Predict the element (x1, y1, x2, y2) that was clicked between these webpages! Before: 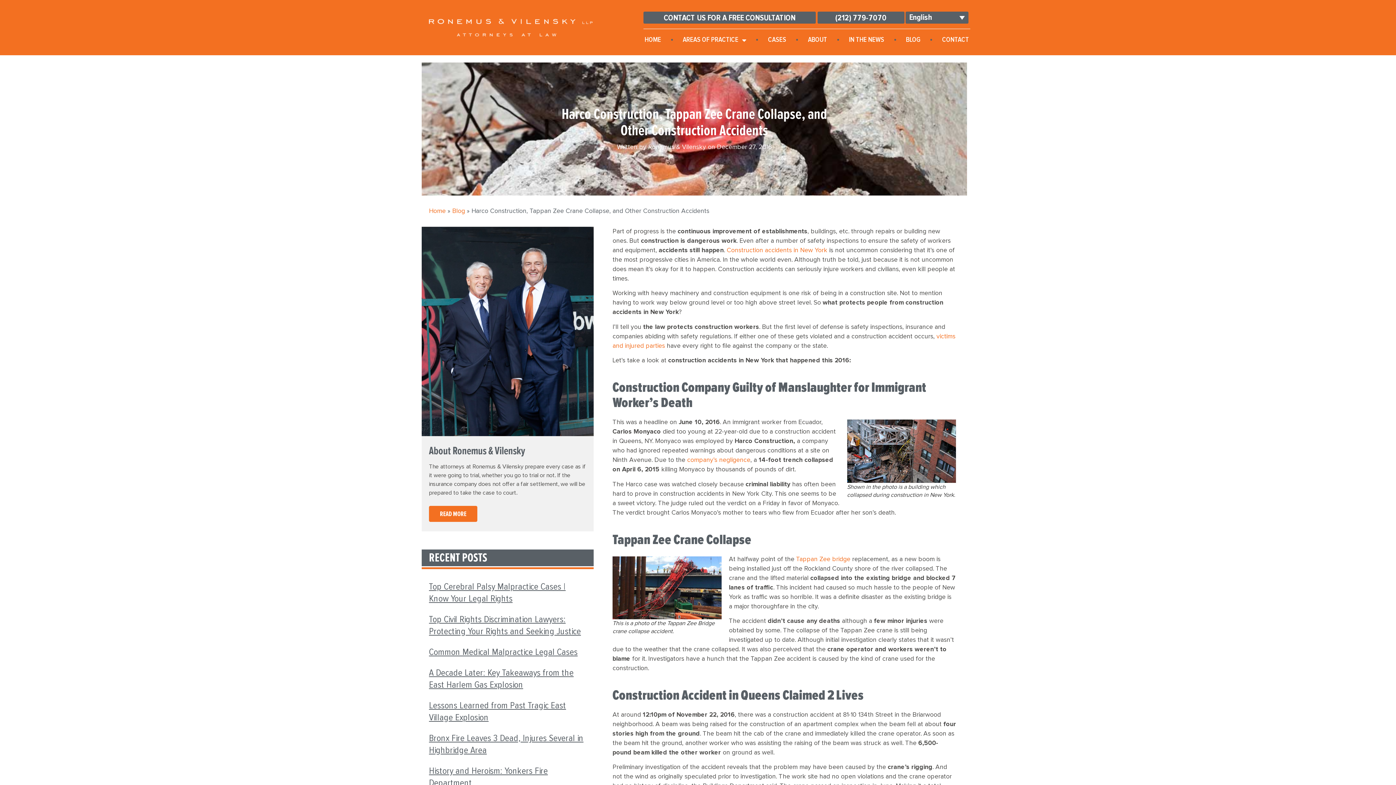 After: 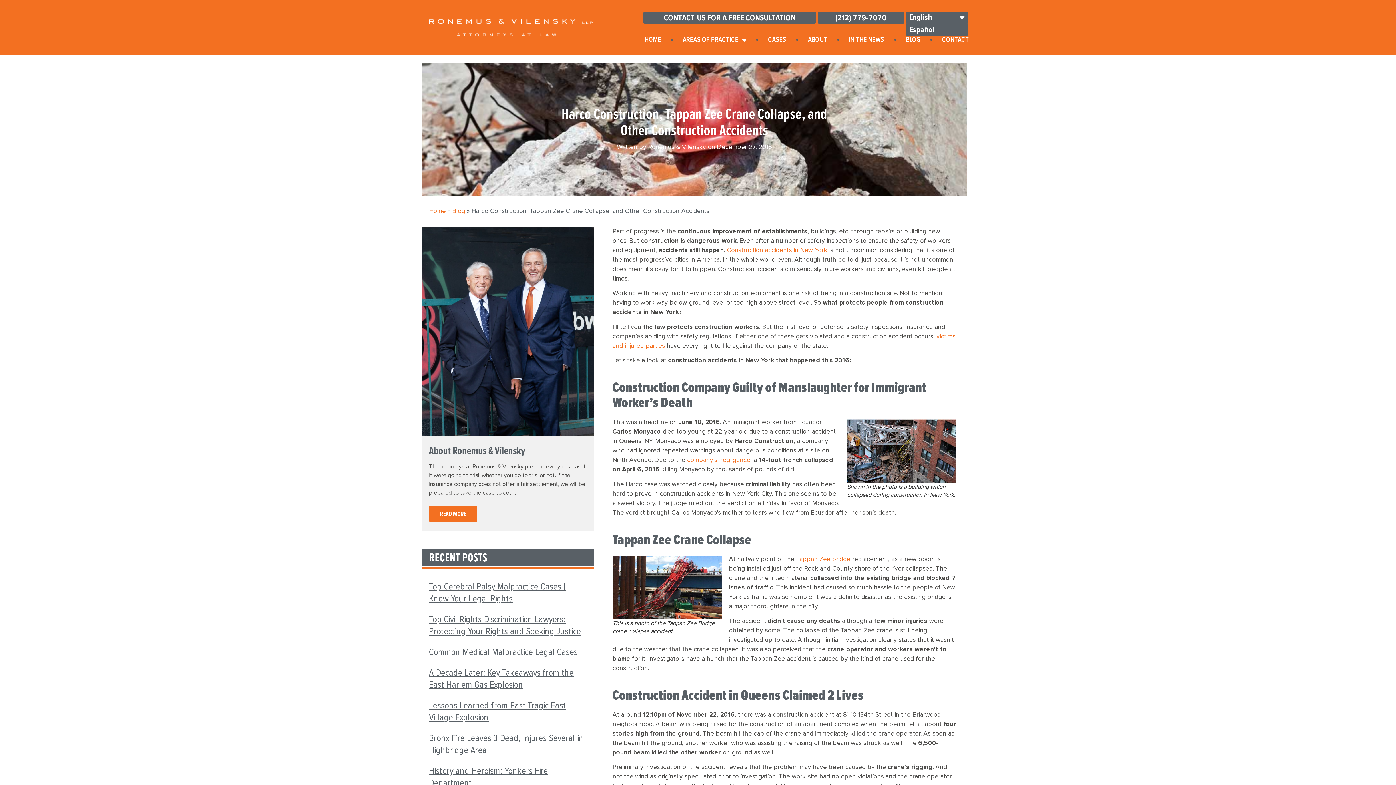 Action: label: English bbox: (905, 11, 968, 23)